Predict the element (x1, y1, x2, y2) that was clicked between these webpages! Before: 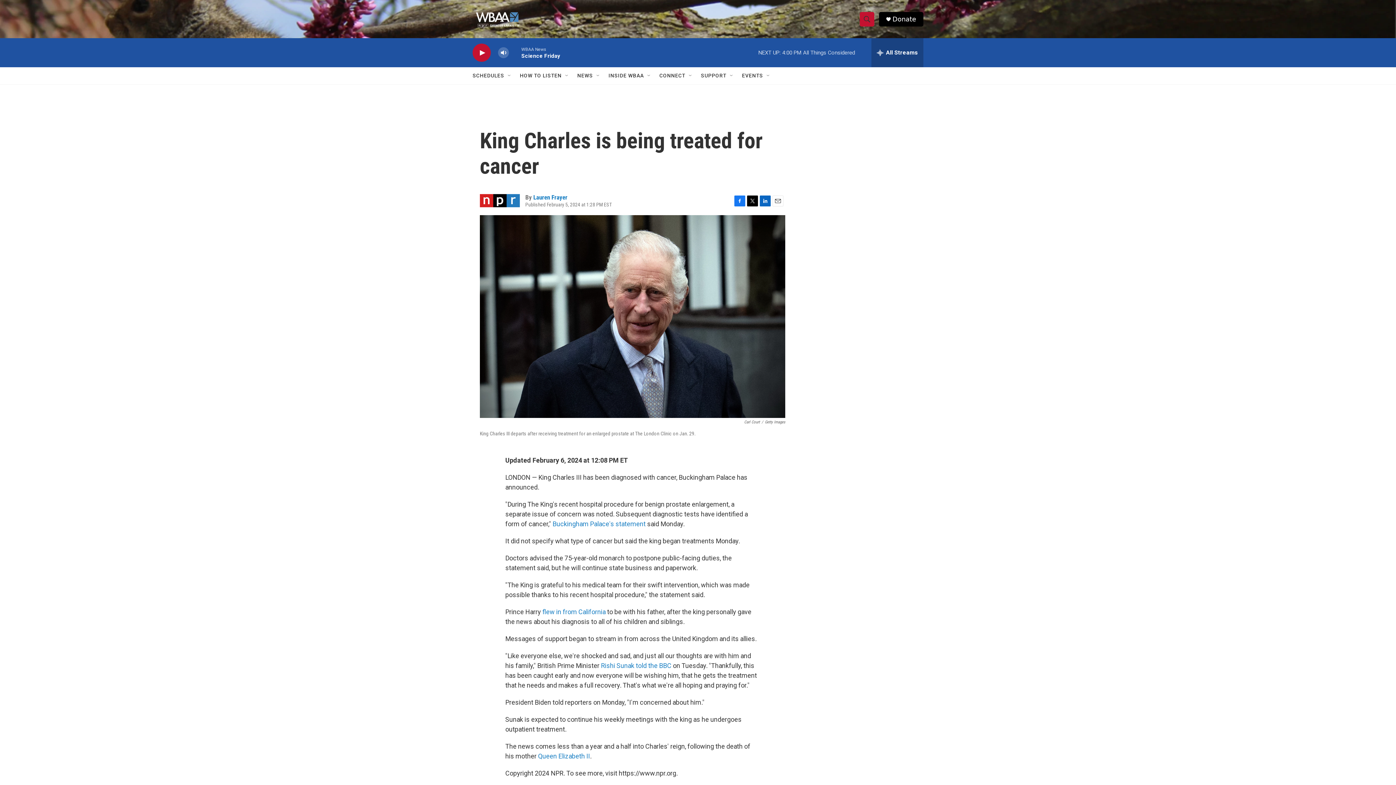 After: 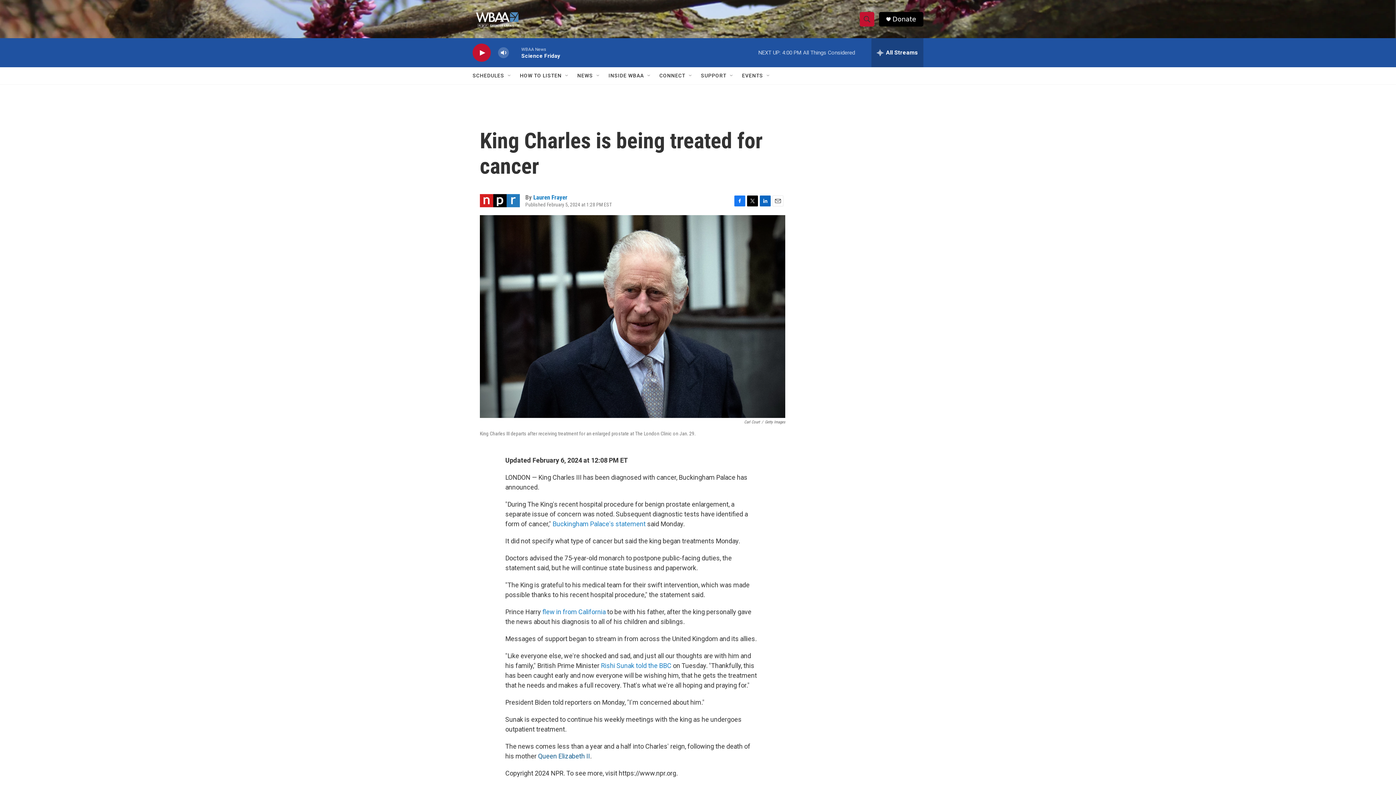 Action: label: Queen Elizabeth II bbox: (538, 760, 590, 767)